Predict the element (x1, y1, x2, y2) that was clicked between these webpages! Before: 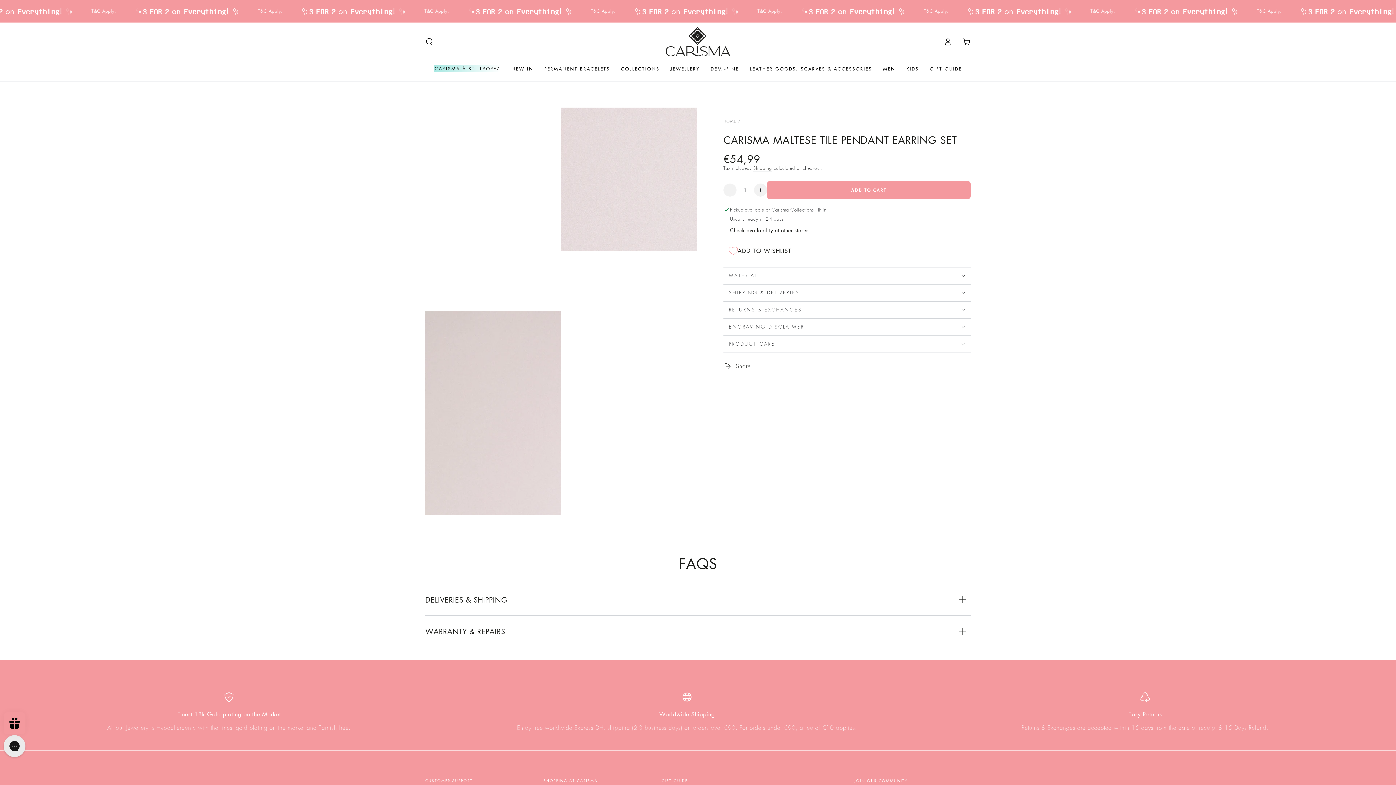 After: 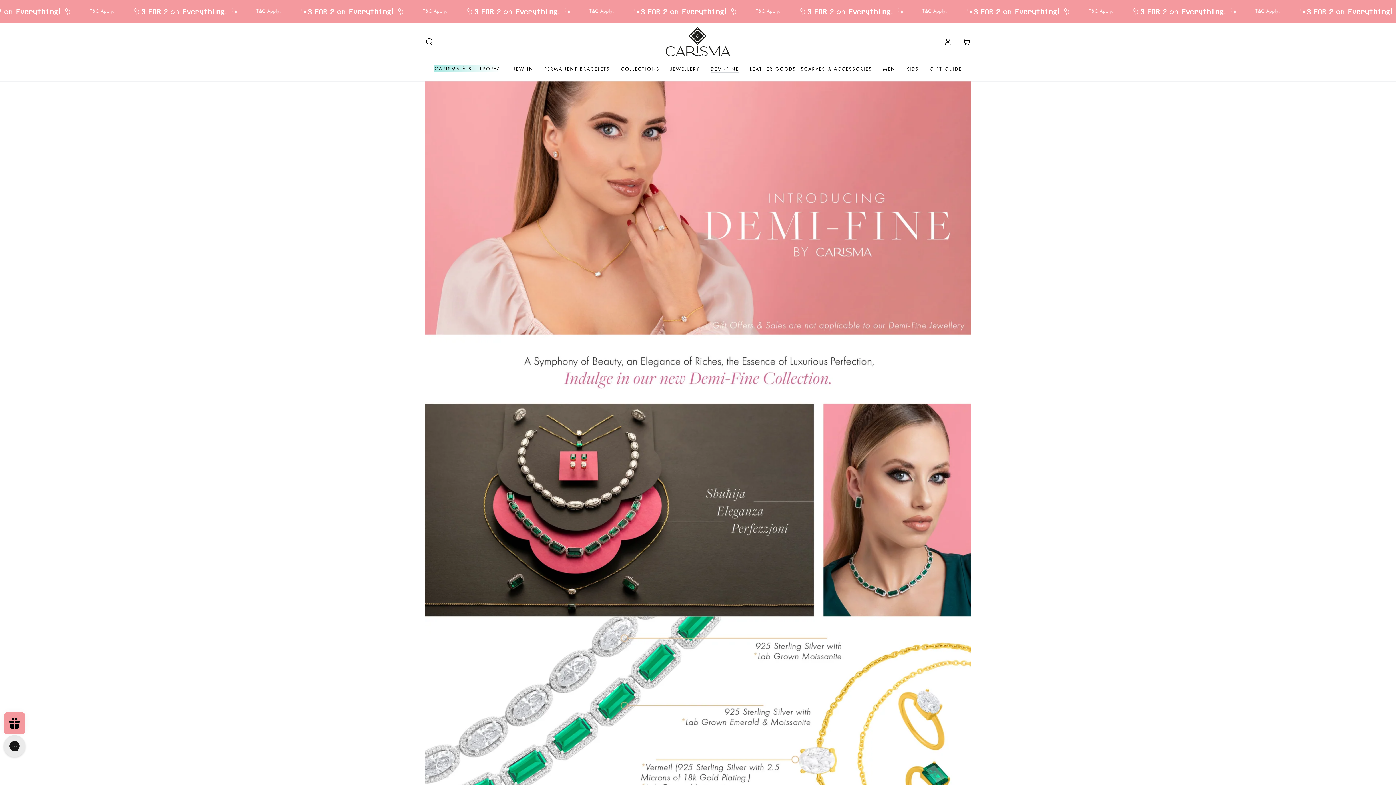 Action: bbox: (705, 60, 744, 76) label: DEMI-FINE